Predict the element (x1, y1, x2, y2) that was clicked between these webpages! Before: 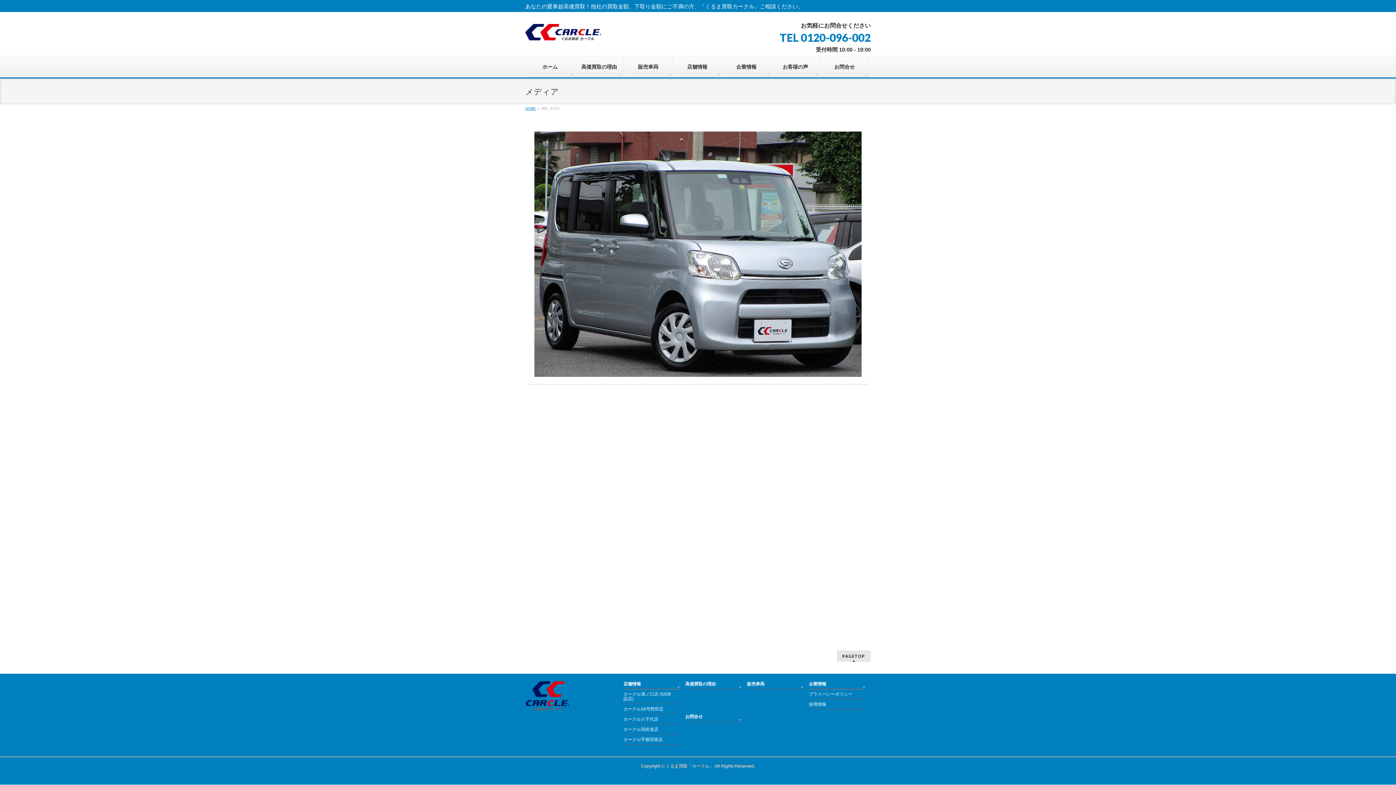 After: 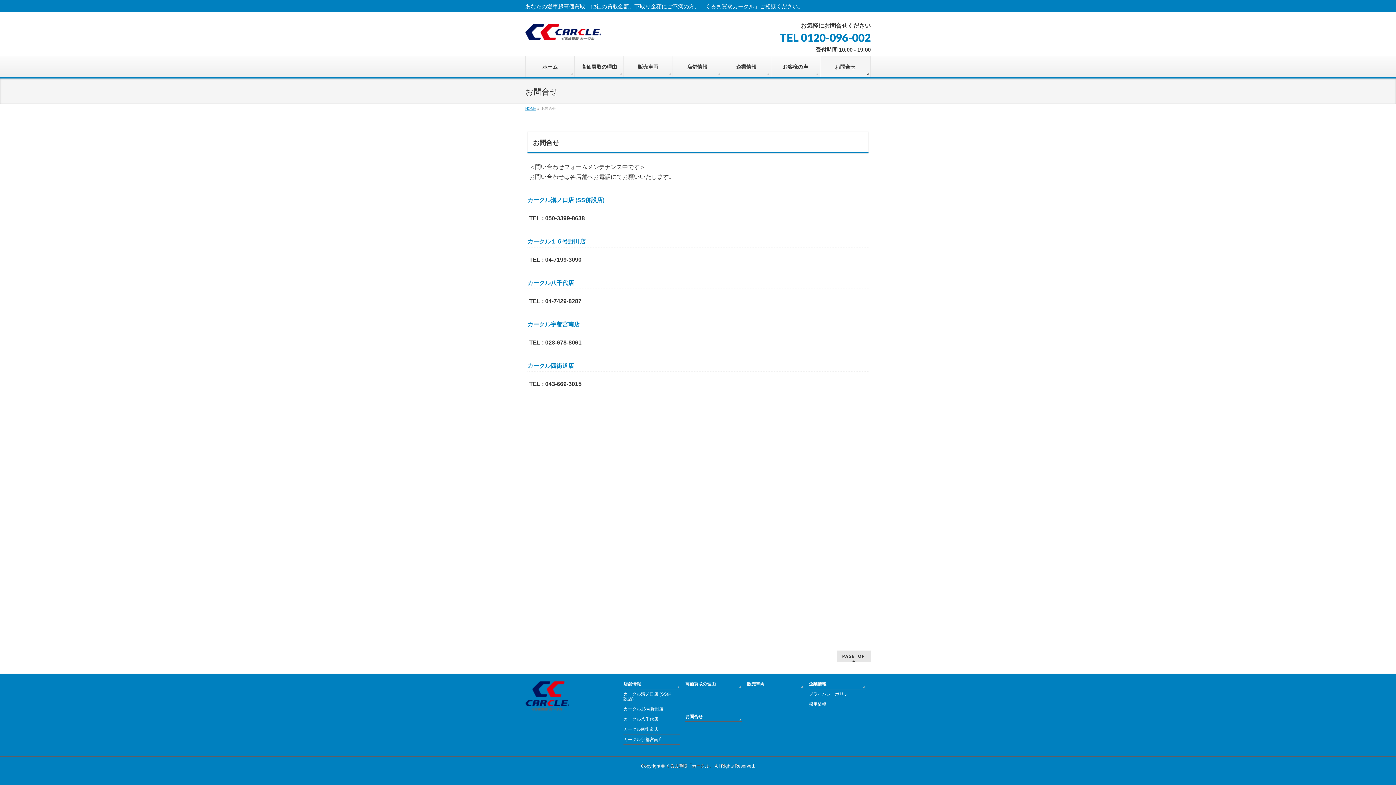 Action: label: お問合せ bbox: (685, 714, 742, 722)